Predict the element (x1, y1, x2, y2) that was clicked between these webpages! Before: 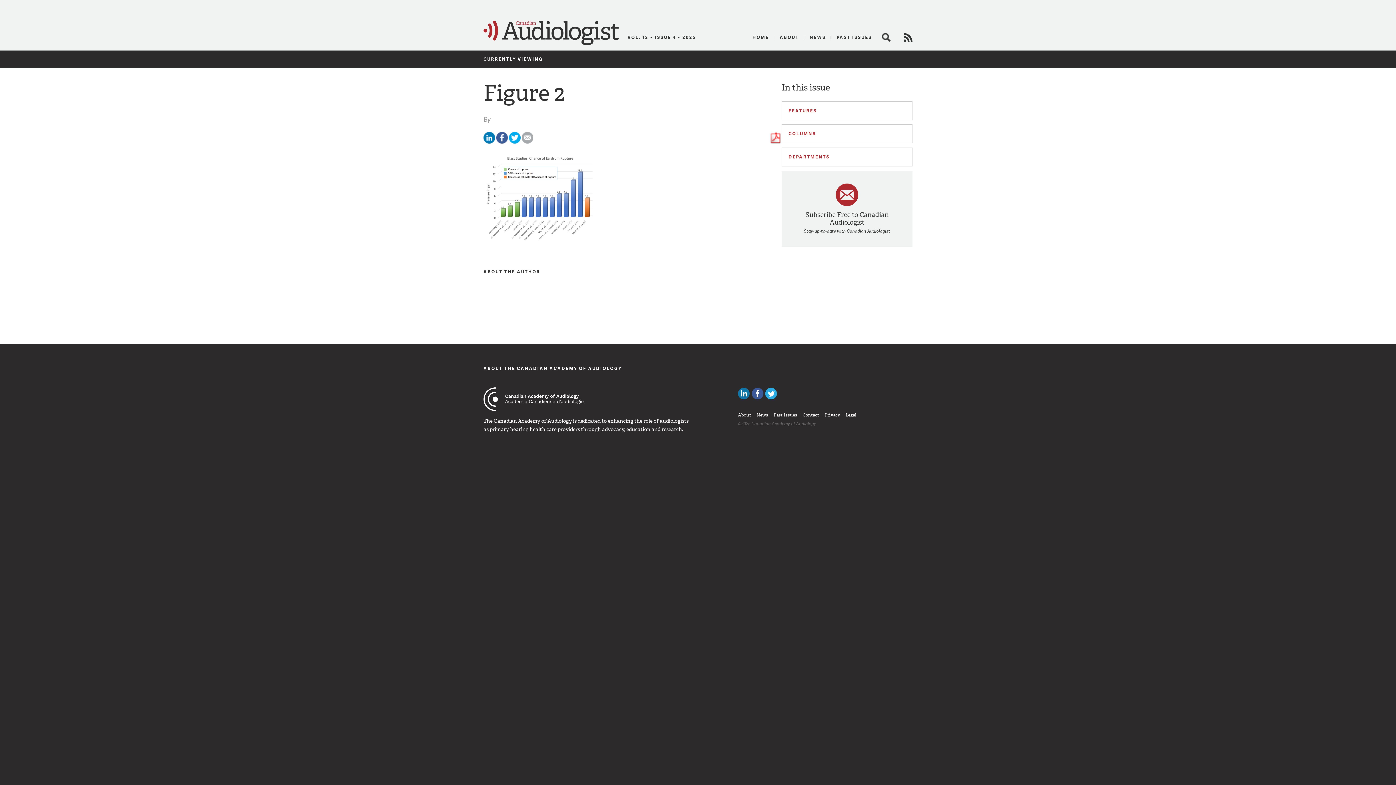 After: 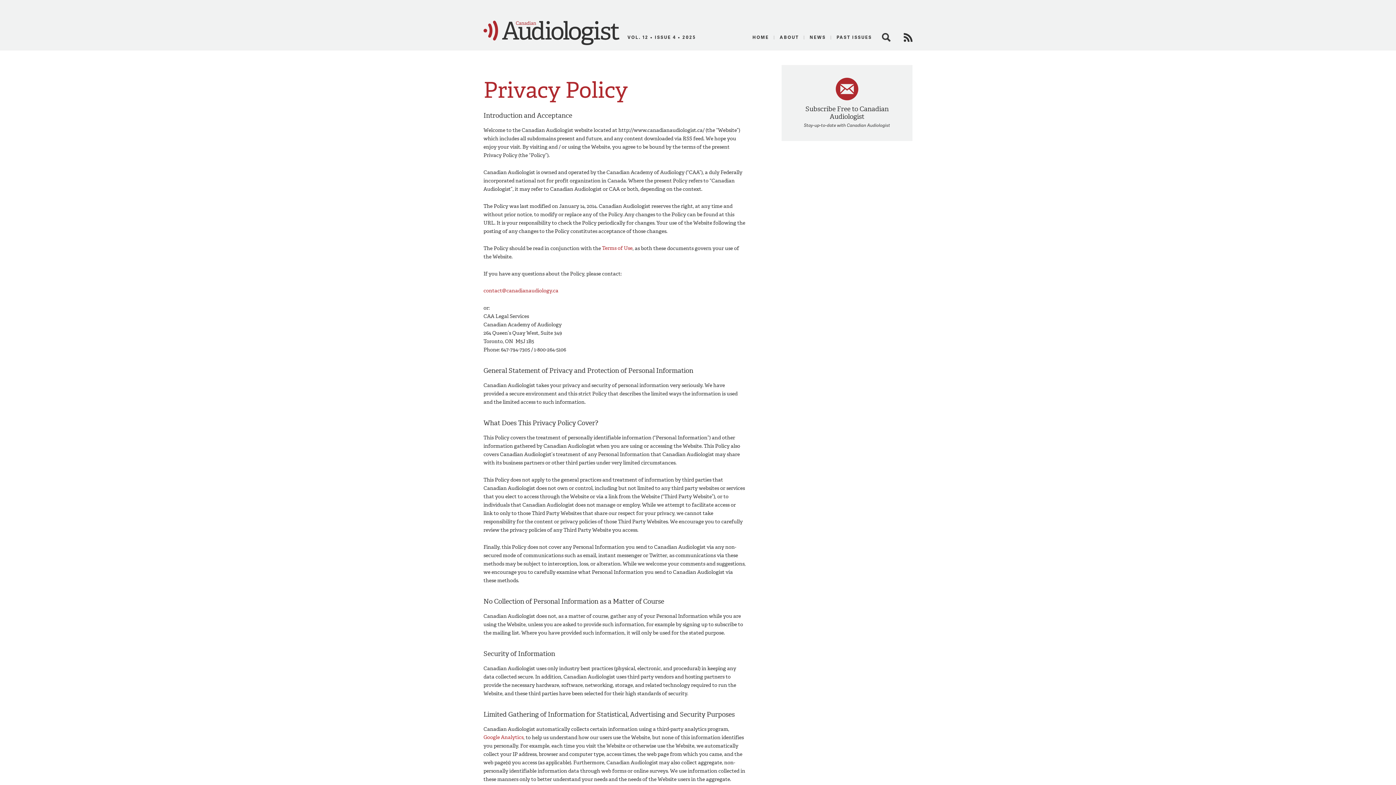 Action: label: Privacy bbox: (822, 411, 842, 419)